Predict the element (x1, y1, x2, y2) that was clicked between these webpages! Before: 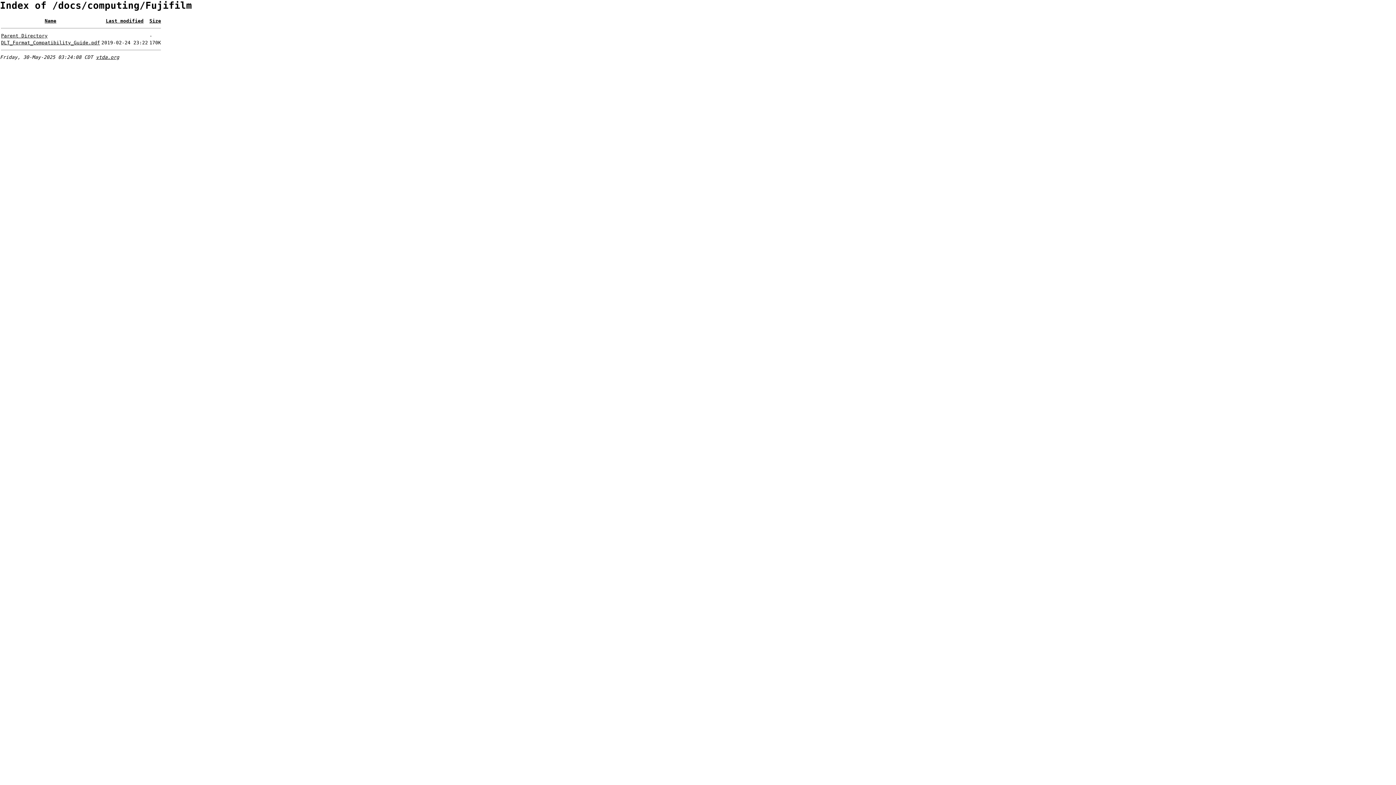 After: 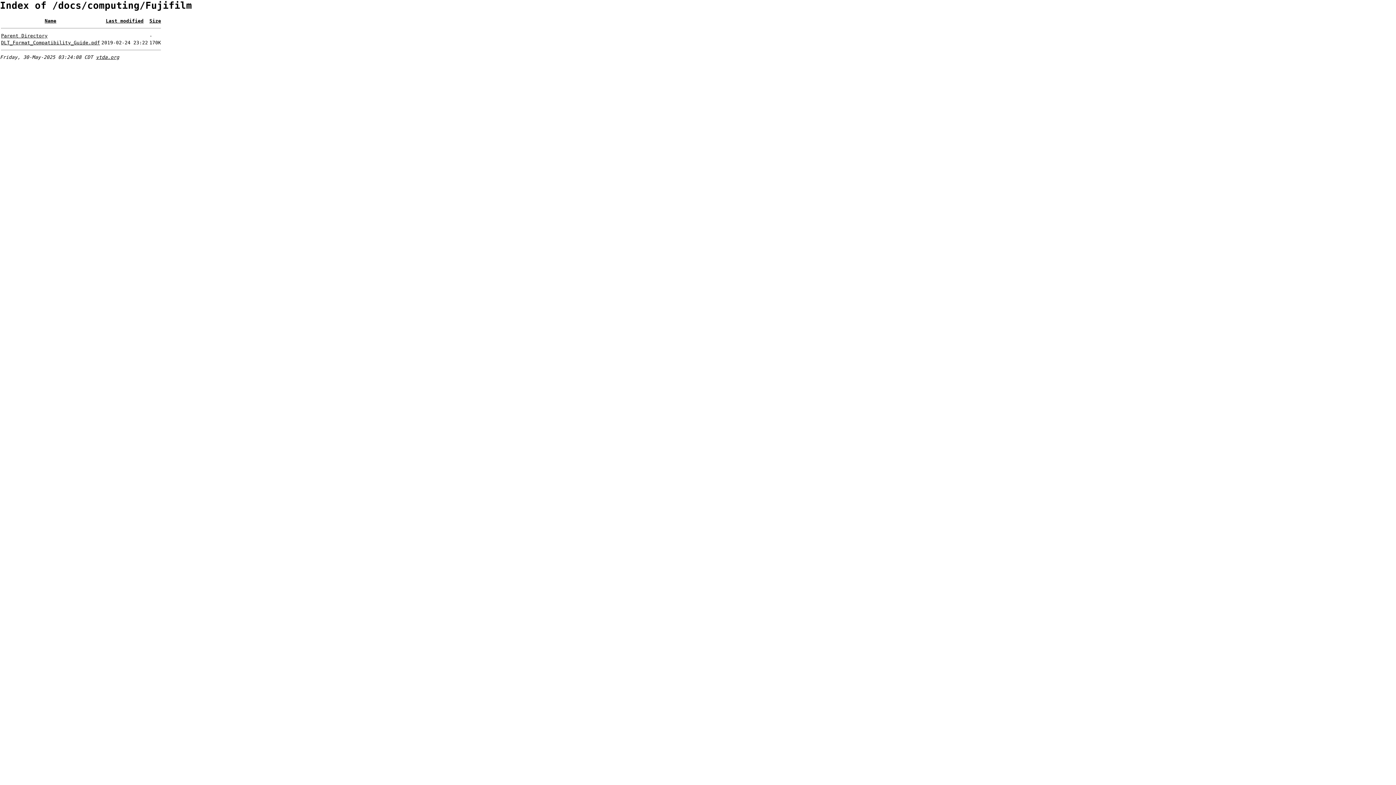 Action: bbox: (1, 40, 100, 45) label: DLT_Format_Compatibility_Guide.pdf